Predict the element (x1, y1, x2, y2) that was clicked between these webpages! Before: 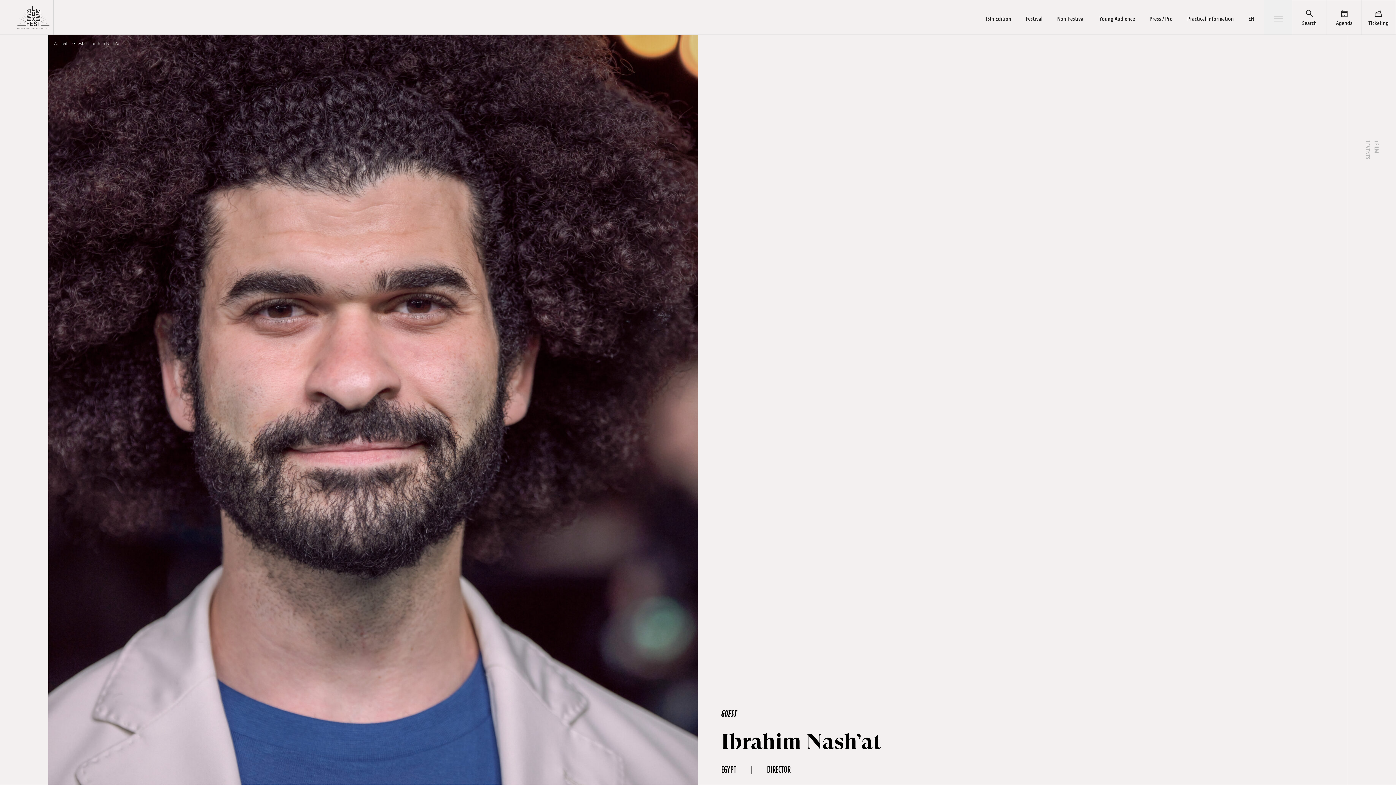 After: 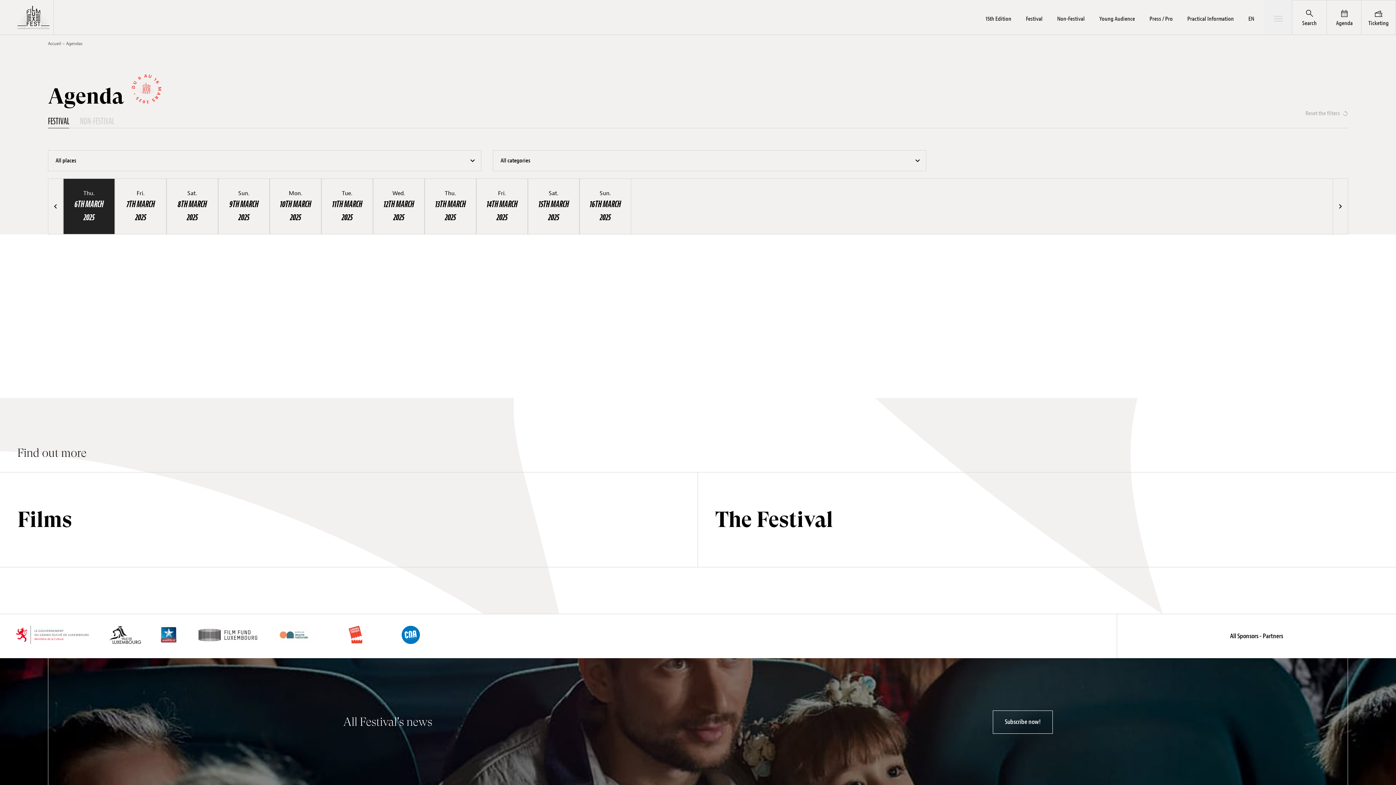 Action: bbox: (1327, 0, 1361, 34) label: Agenda